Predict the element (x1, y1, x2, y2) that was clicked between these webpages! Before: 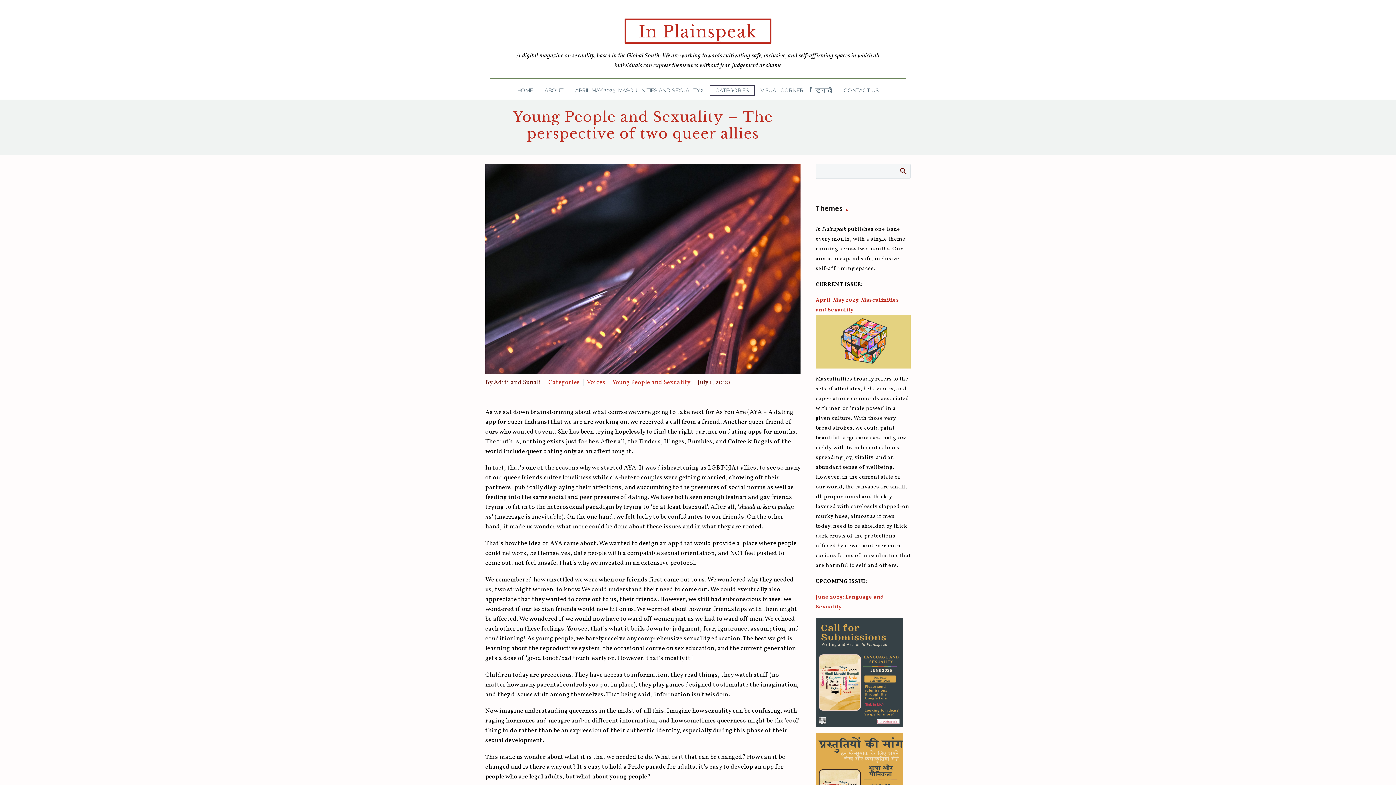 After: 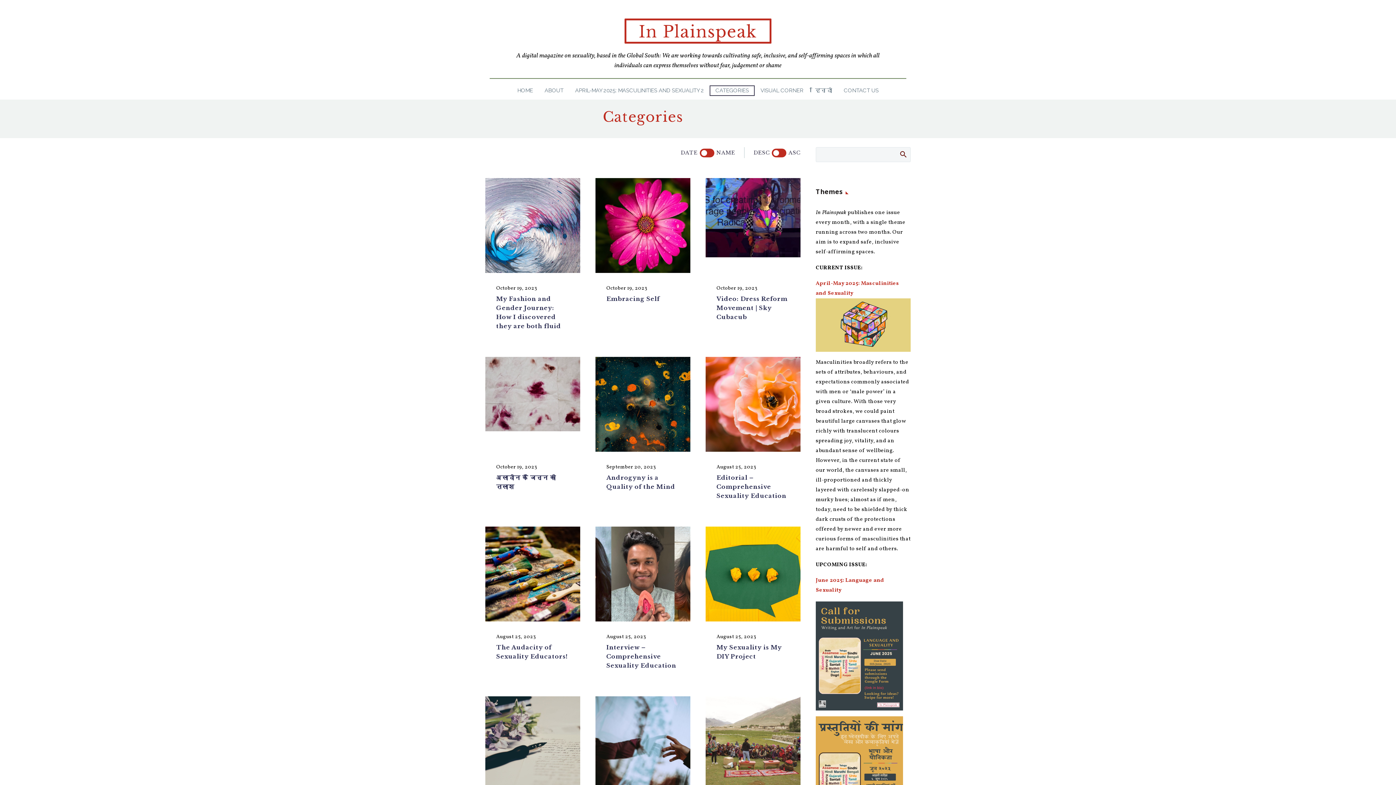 Action: bbox: (548, 378, 580, 386) label: Categories